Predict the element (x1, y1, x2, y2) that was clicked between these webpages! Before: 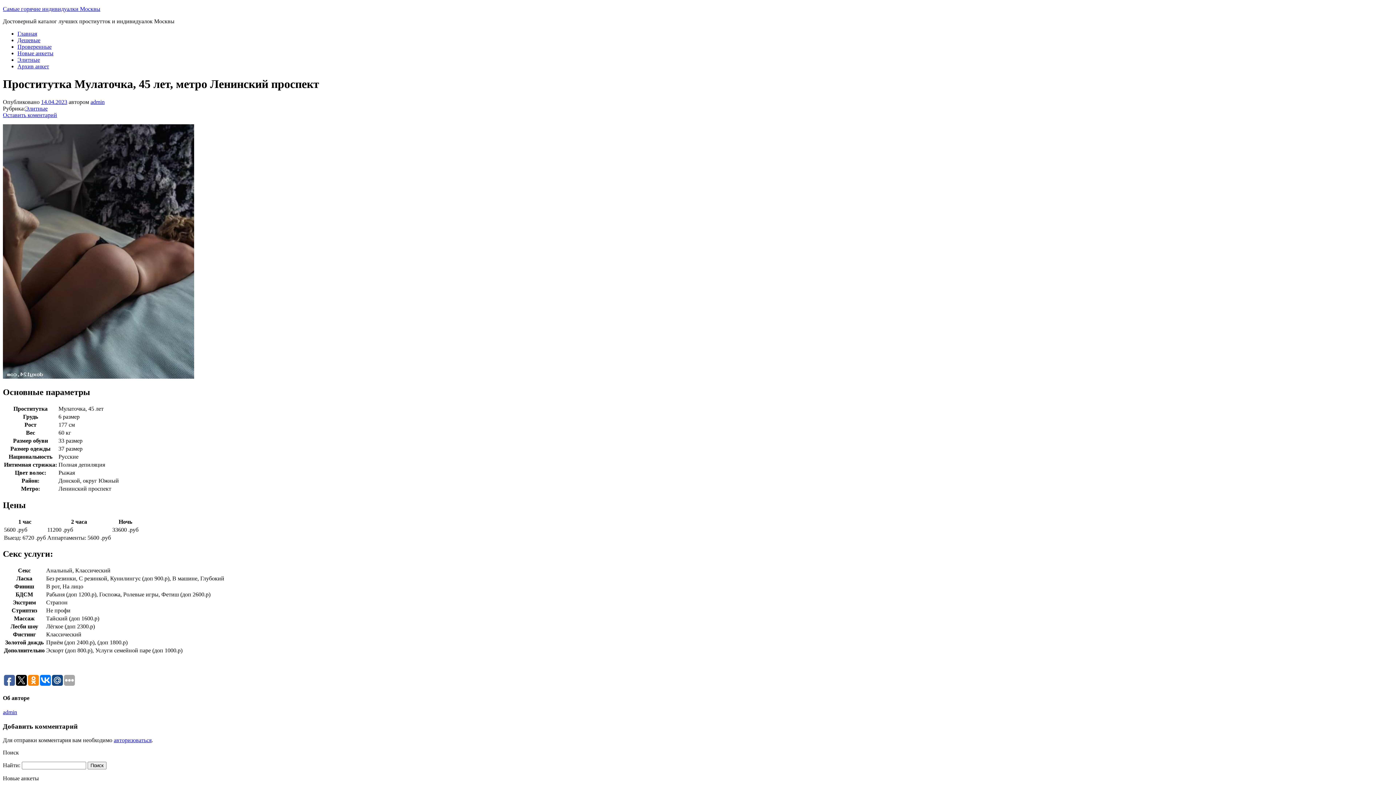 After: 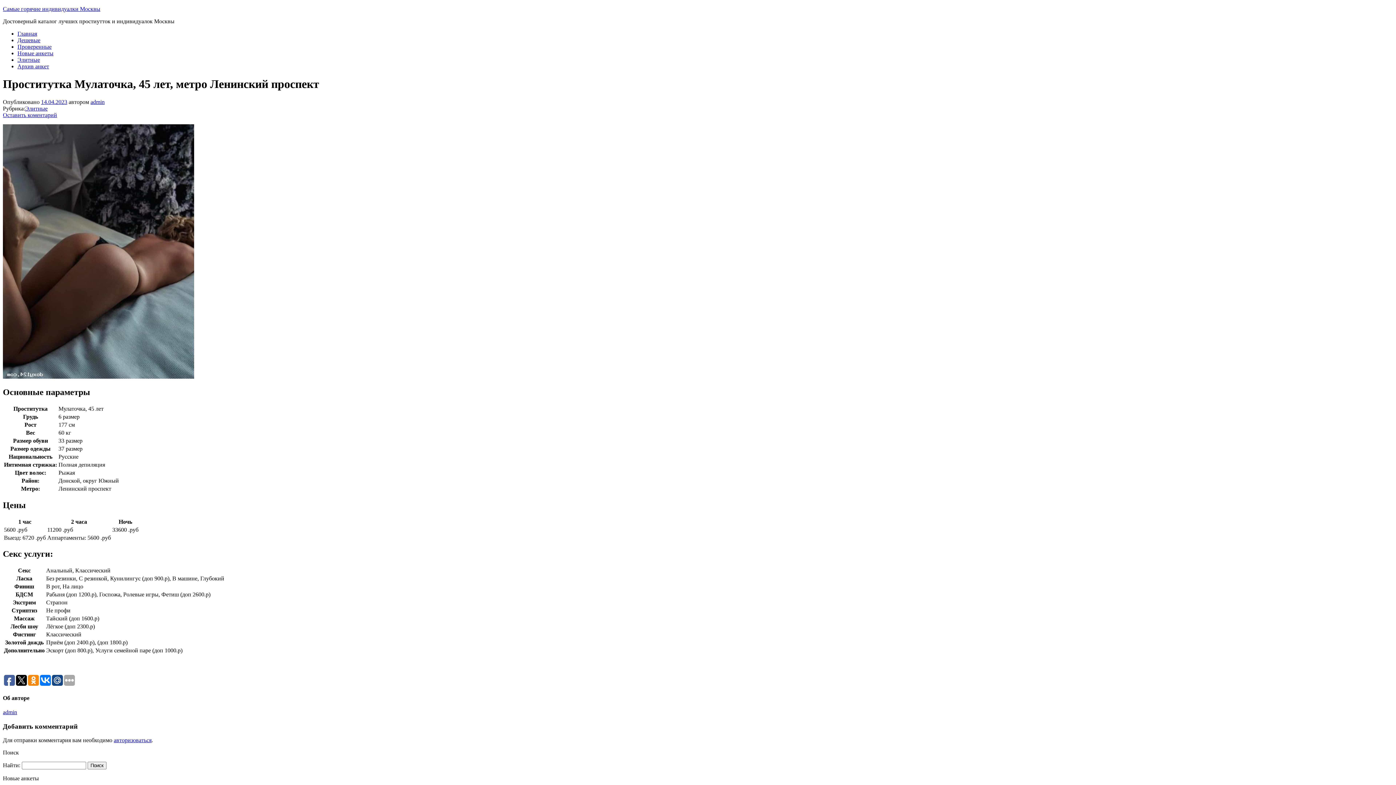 Action: bbox: (41, 98, 67, 105) label: 14.04.2023